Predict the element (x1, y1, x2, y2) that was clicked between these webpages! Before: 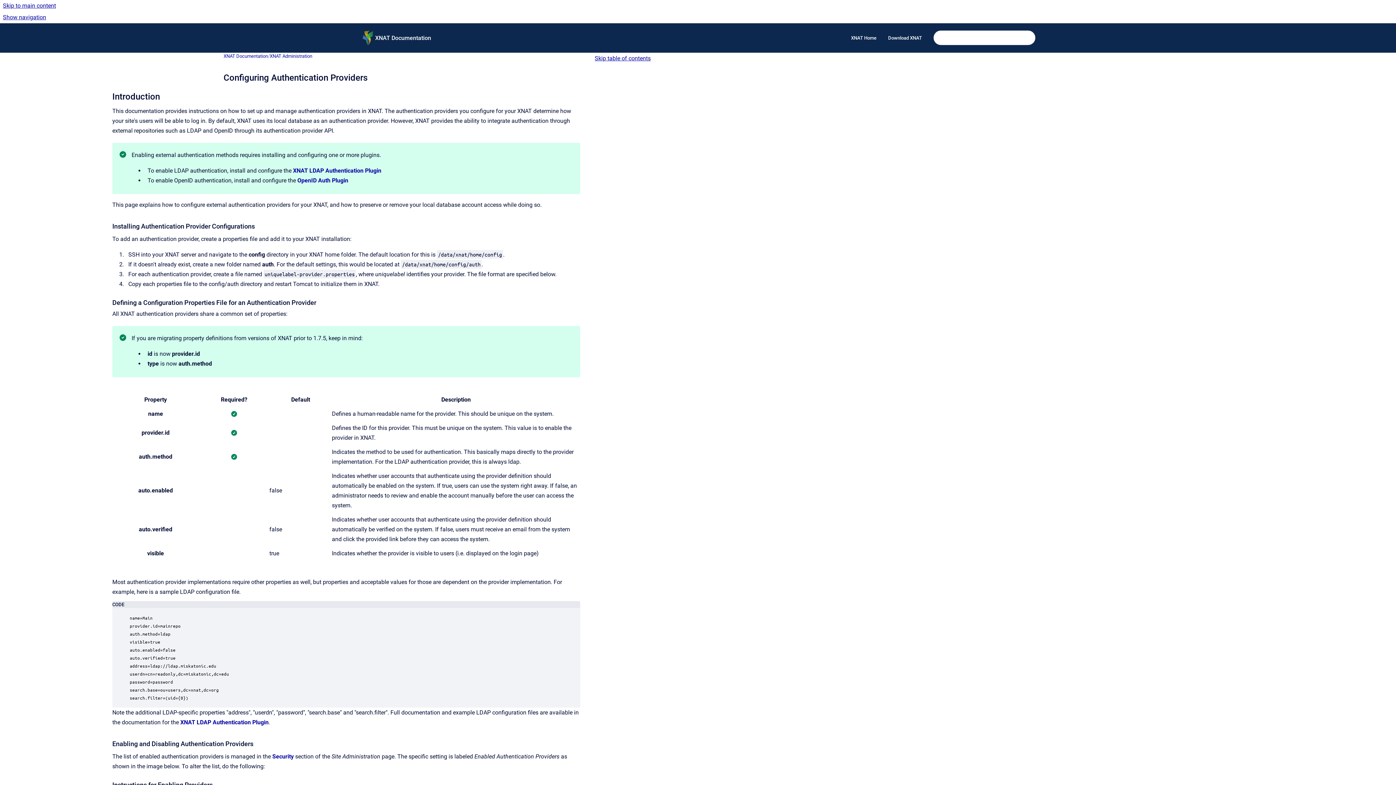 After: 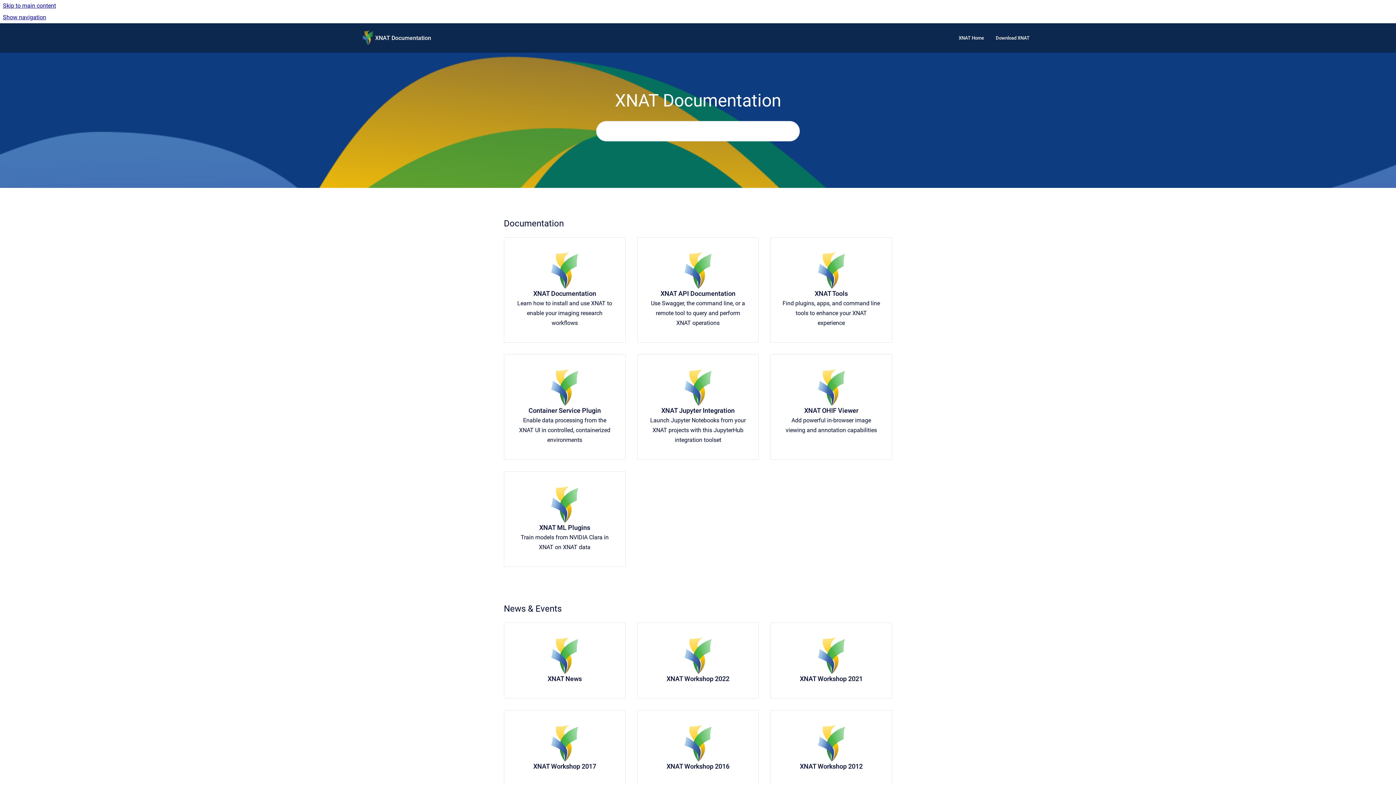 Action: bbox: (360, 30, 375, 45) label: Go to homepage